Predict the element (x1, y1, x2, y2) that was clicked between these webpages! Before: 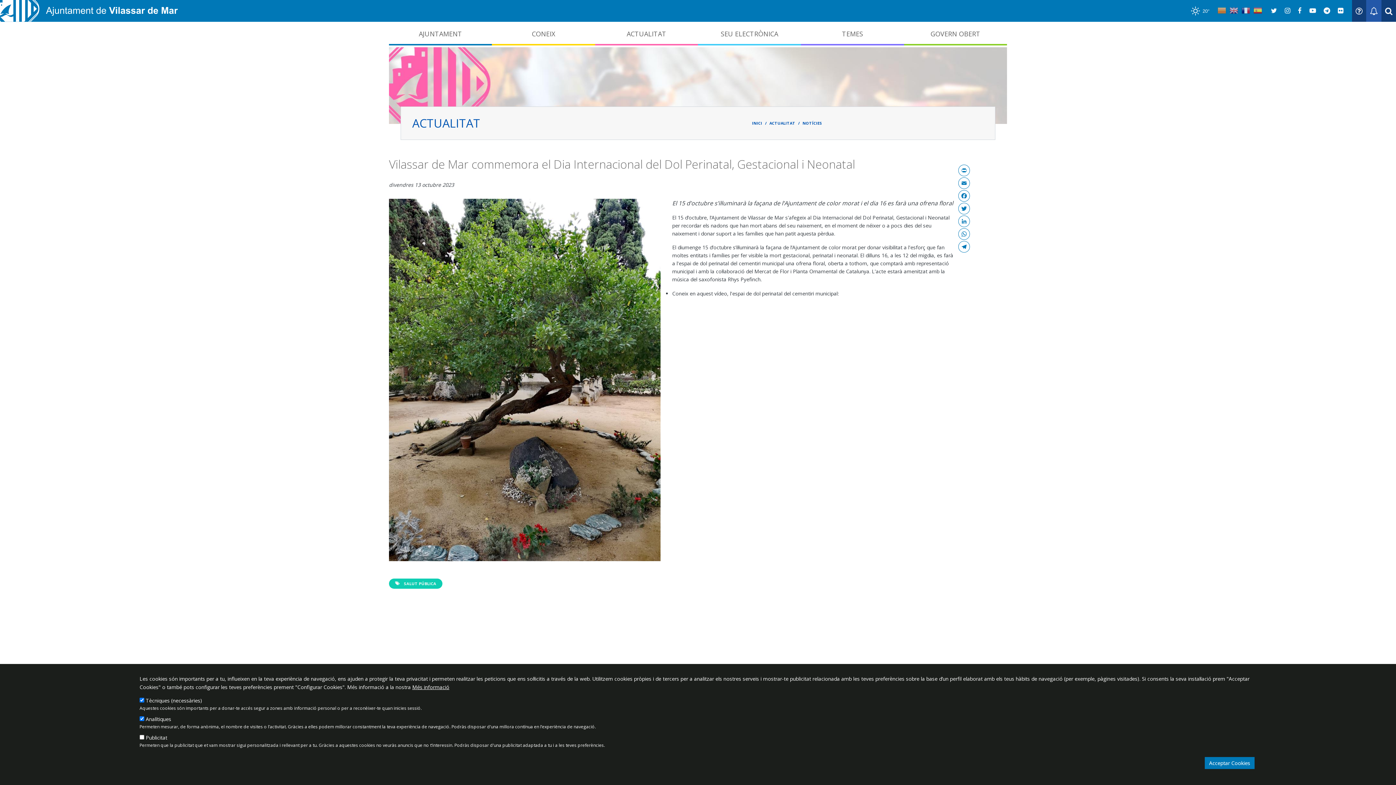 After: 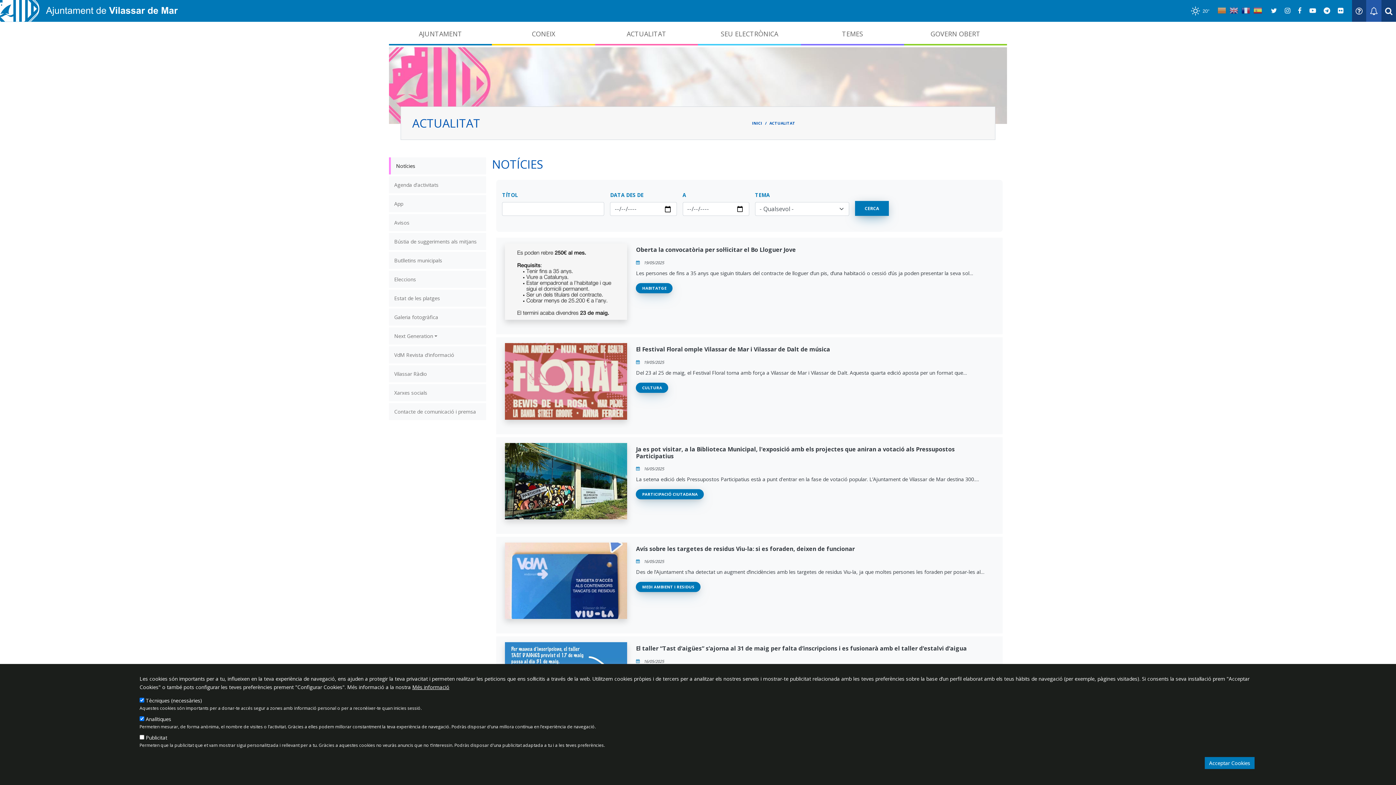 Action: label: ACTUALITAT bbox: (769, 120, 795, 125)